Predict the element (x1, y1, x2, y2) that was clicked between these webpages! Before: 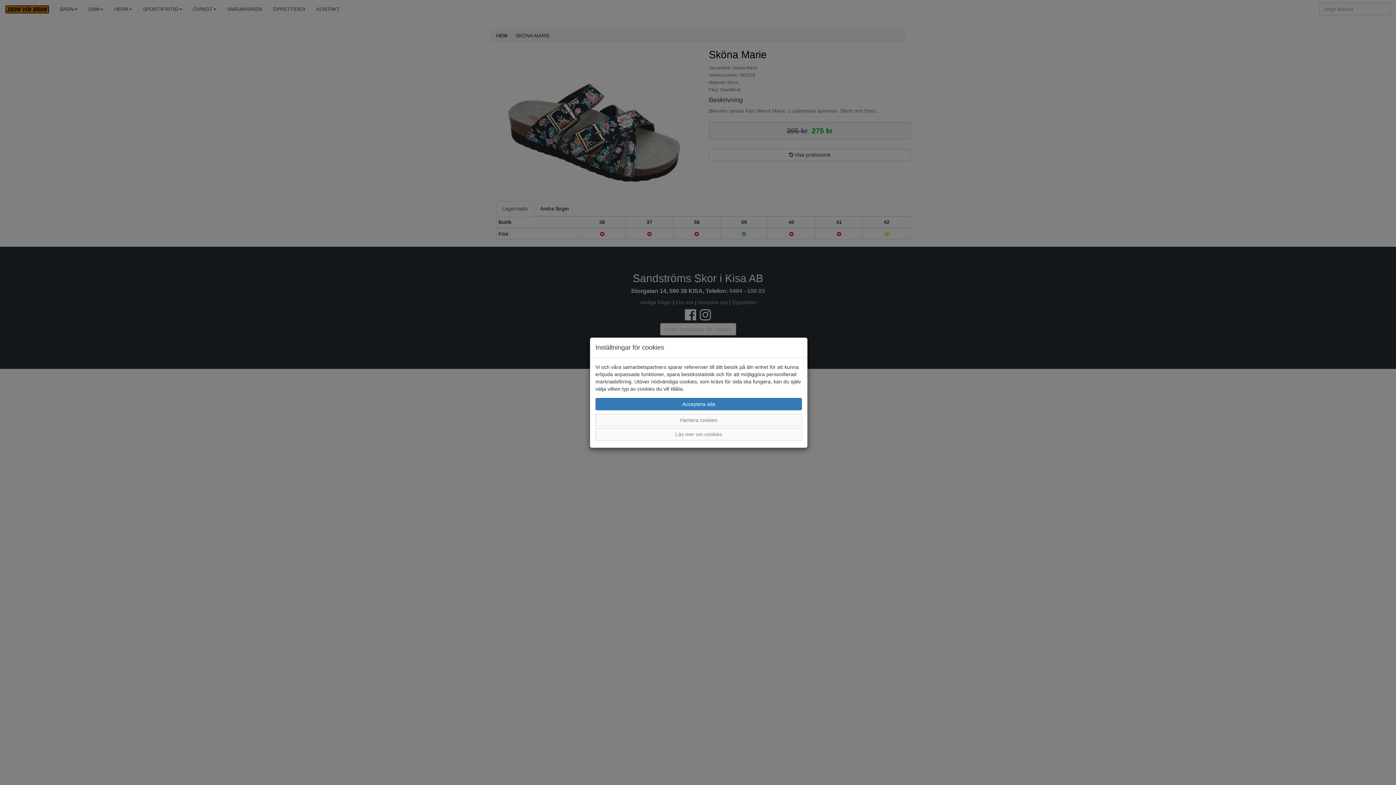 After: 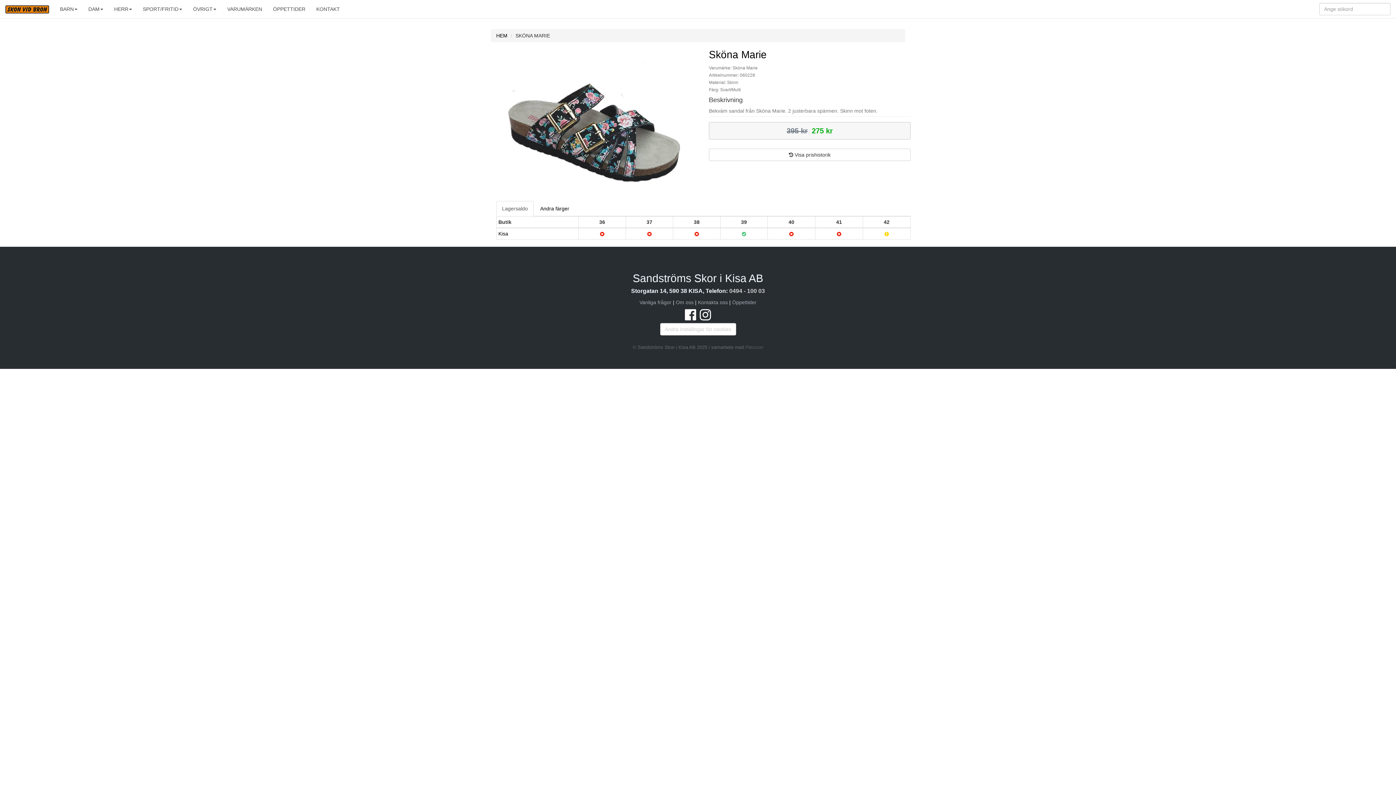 Action: bbox: (595, 398, 802, 410) label: Acceptera alla